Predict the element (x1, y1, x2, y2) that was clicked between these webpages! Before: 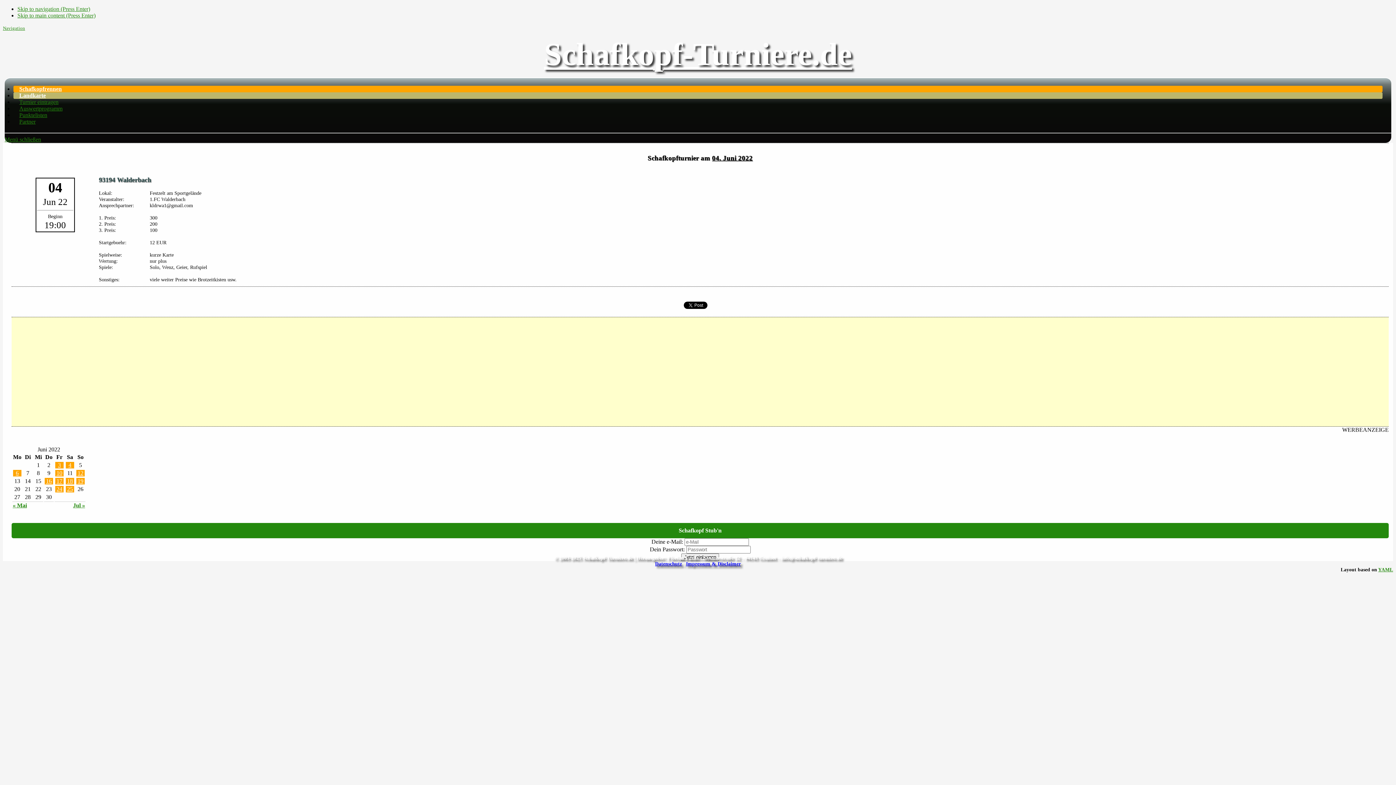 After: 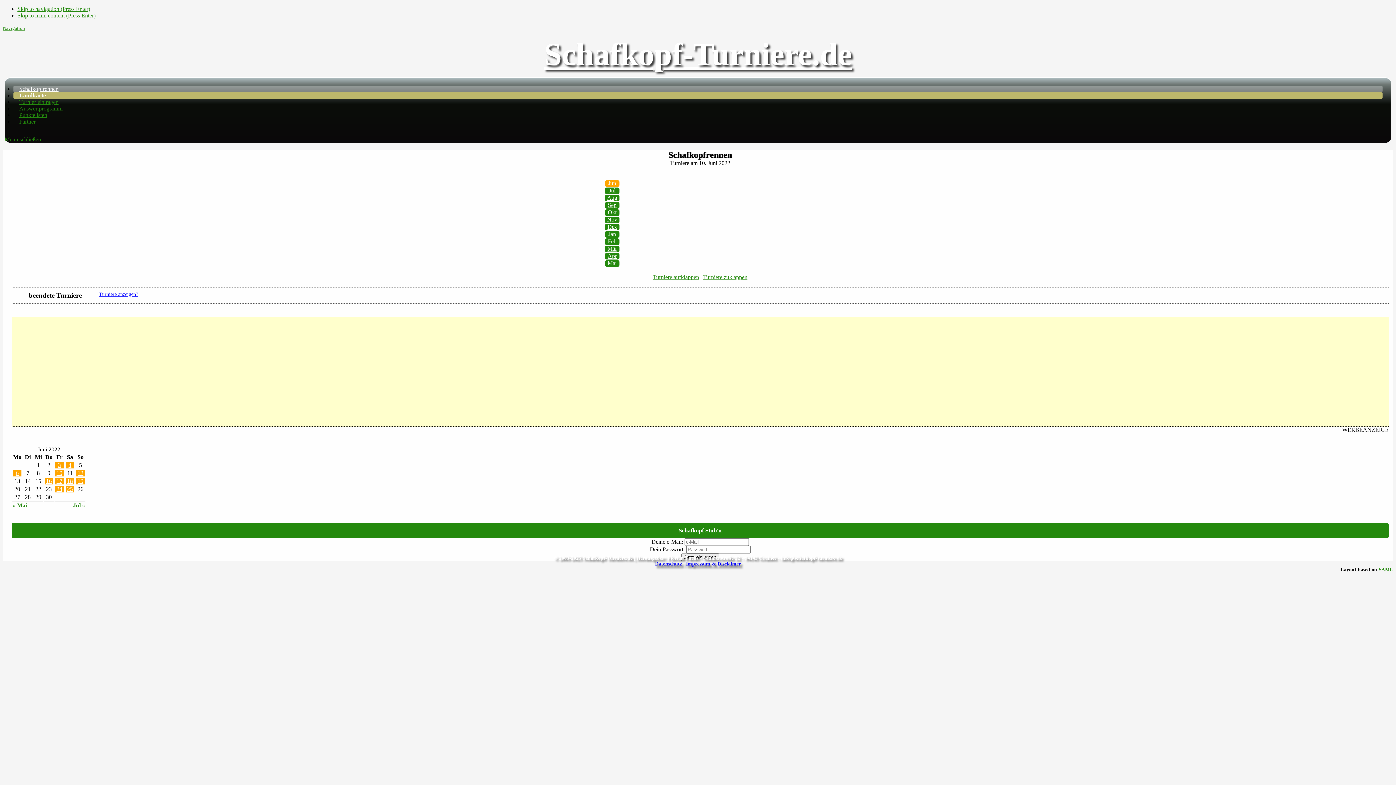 Action: label: 10 bbox: (55, 470, 63, 476)